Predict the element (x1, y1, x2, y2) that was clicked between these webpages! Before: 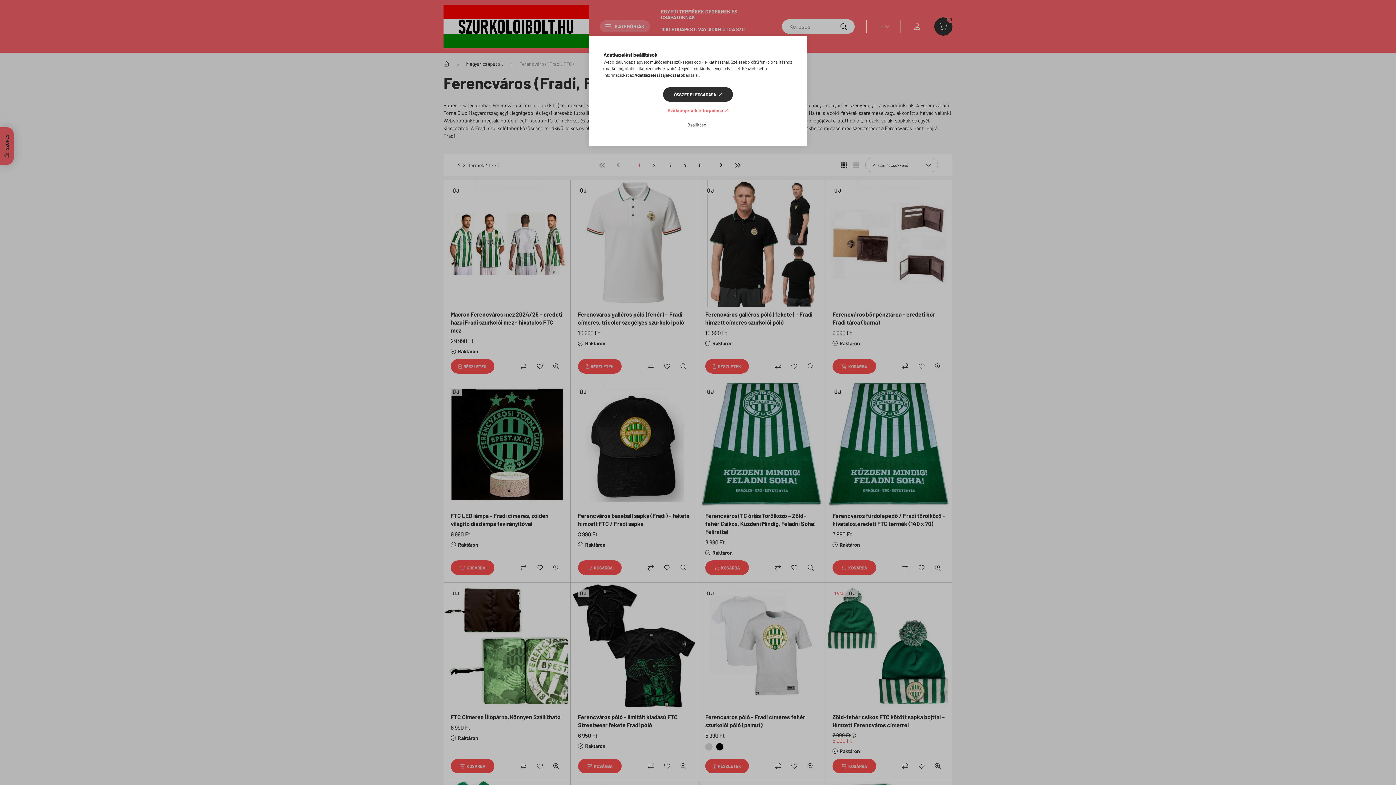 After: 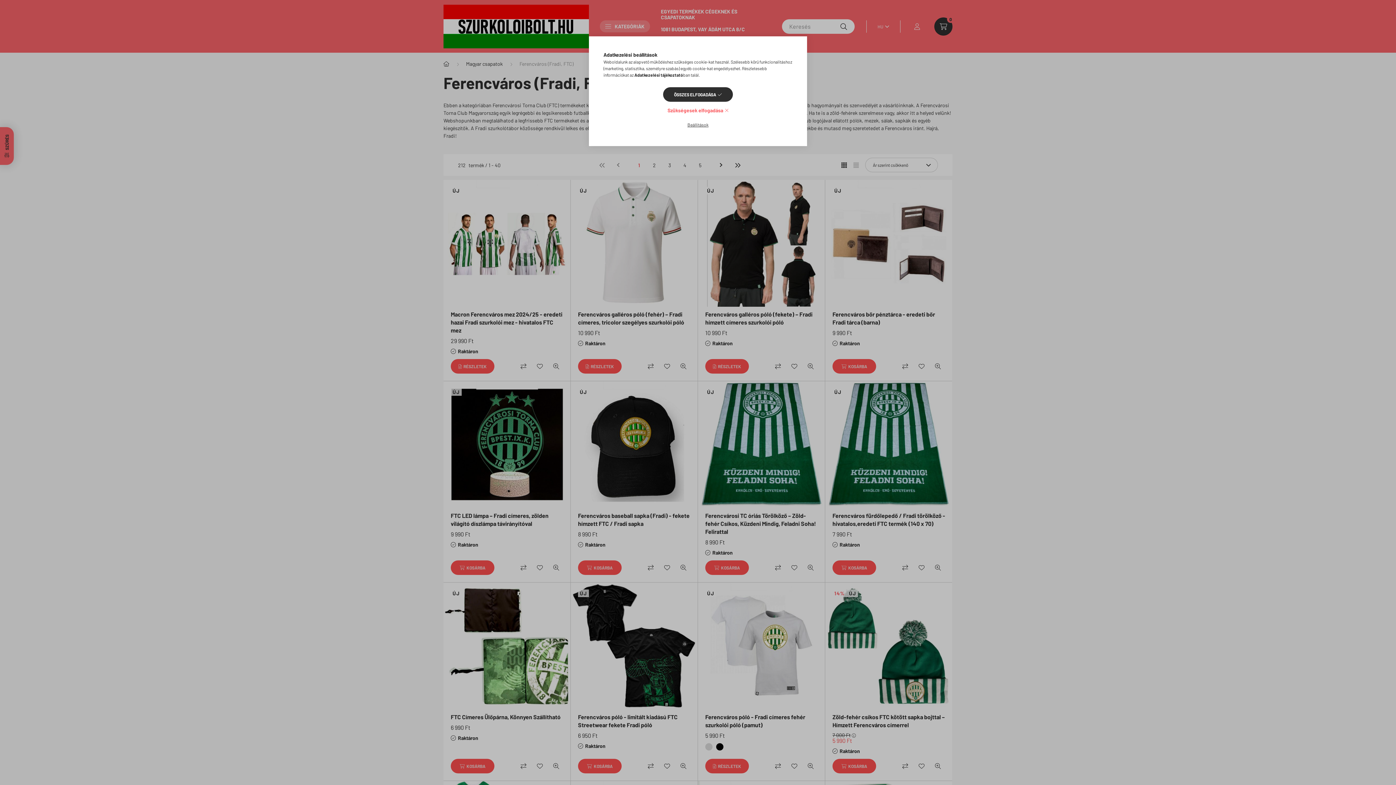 Action: bbox: (634, 72, 683, 77) label: Adatkezelési tájékoztató